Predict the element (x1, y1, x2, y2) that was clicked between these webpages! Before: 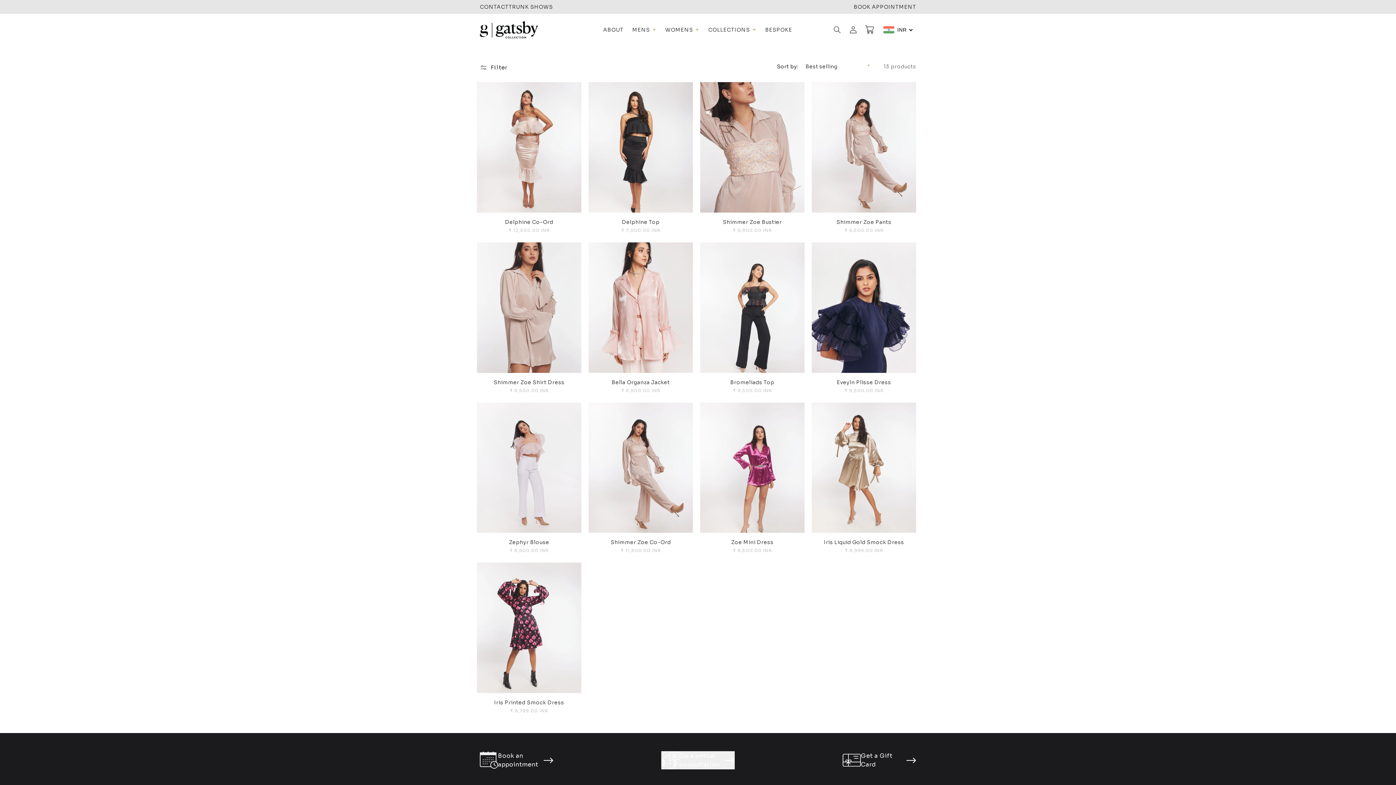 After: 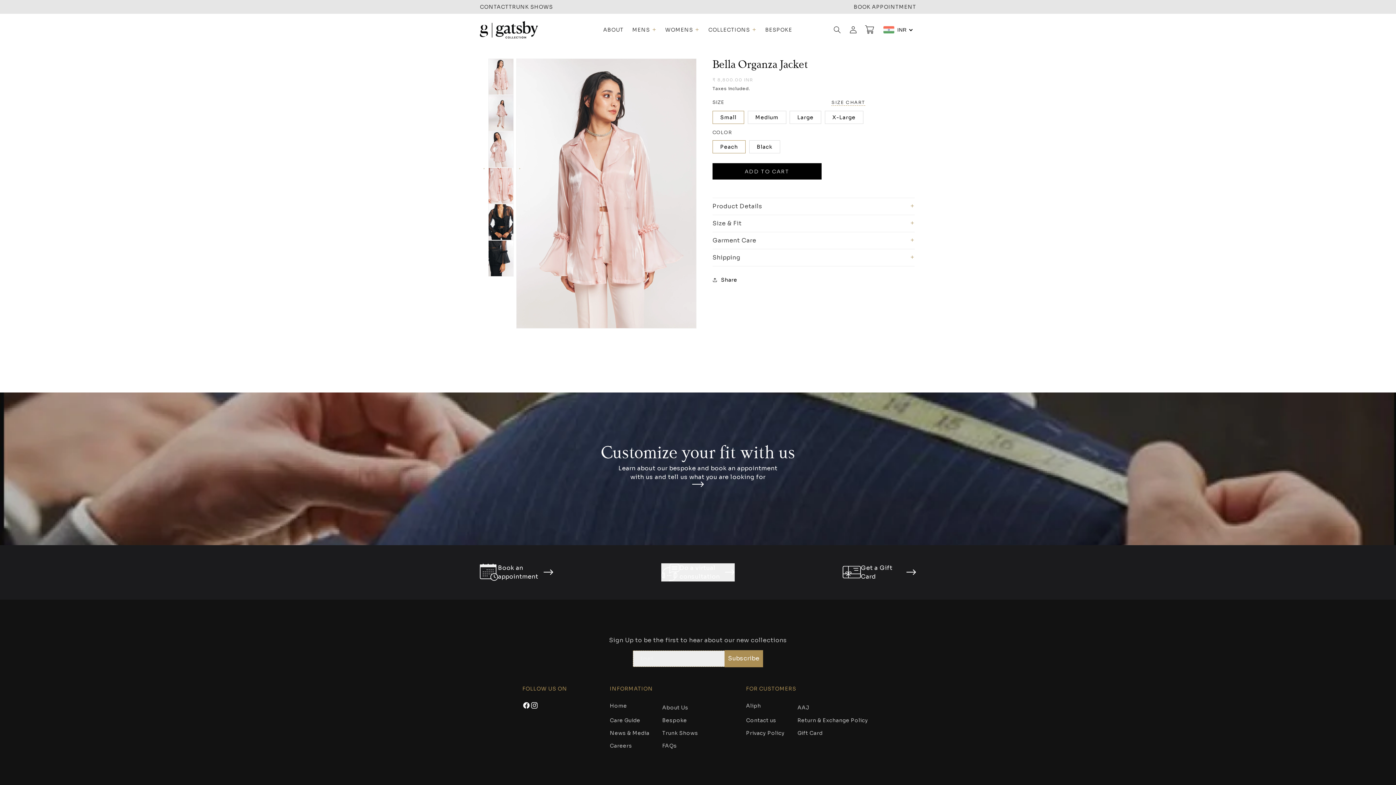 Action: label: Bella Organza Jacket bbox: (588, 379, 693, 386)